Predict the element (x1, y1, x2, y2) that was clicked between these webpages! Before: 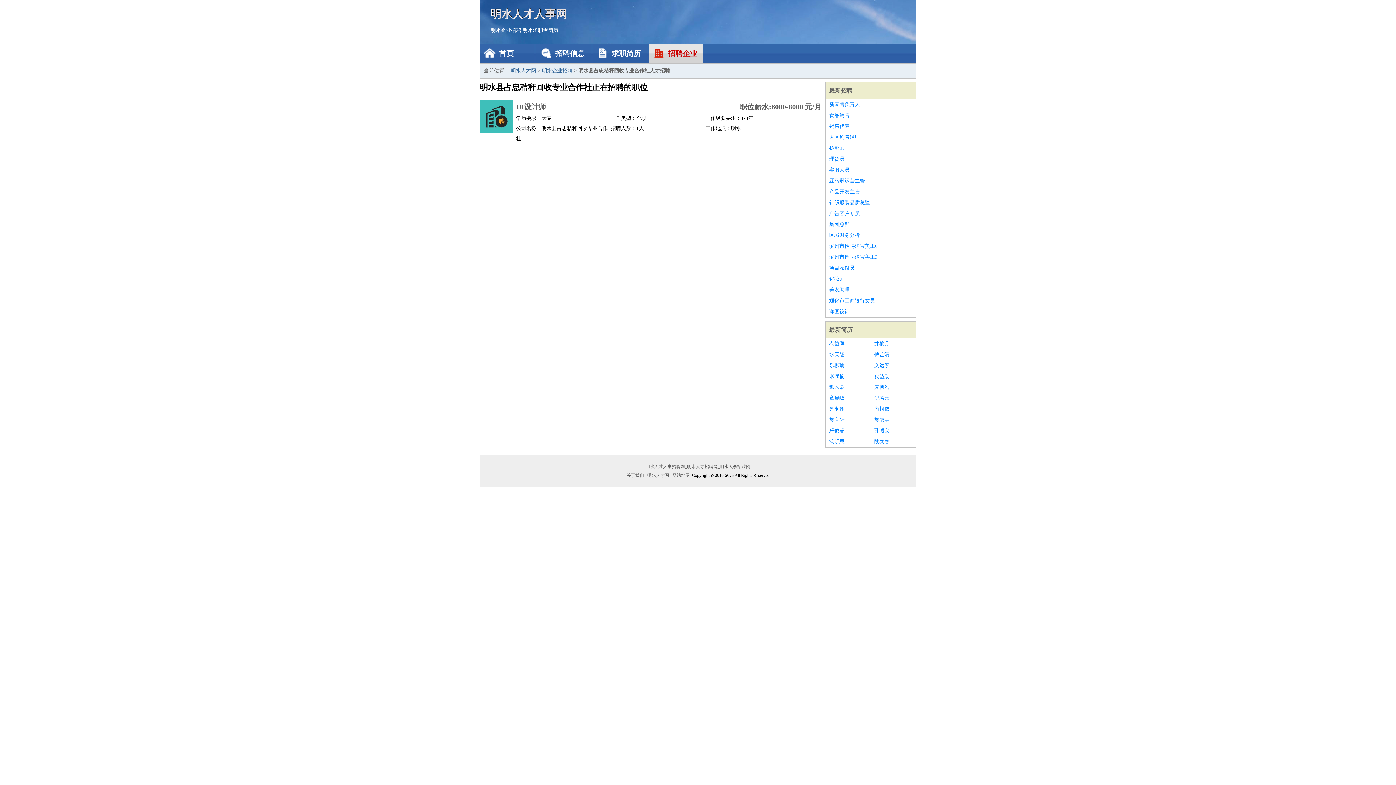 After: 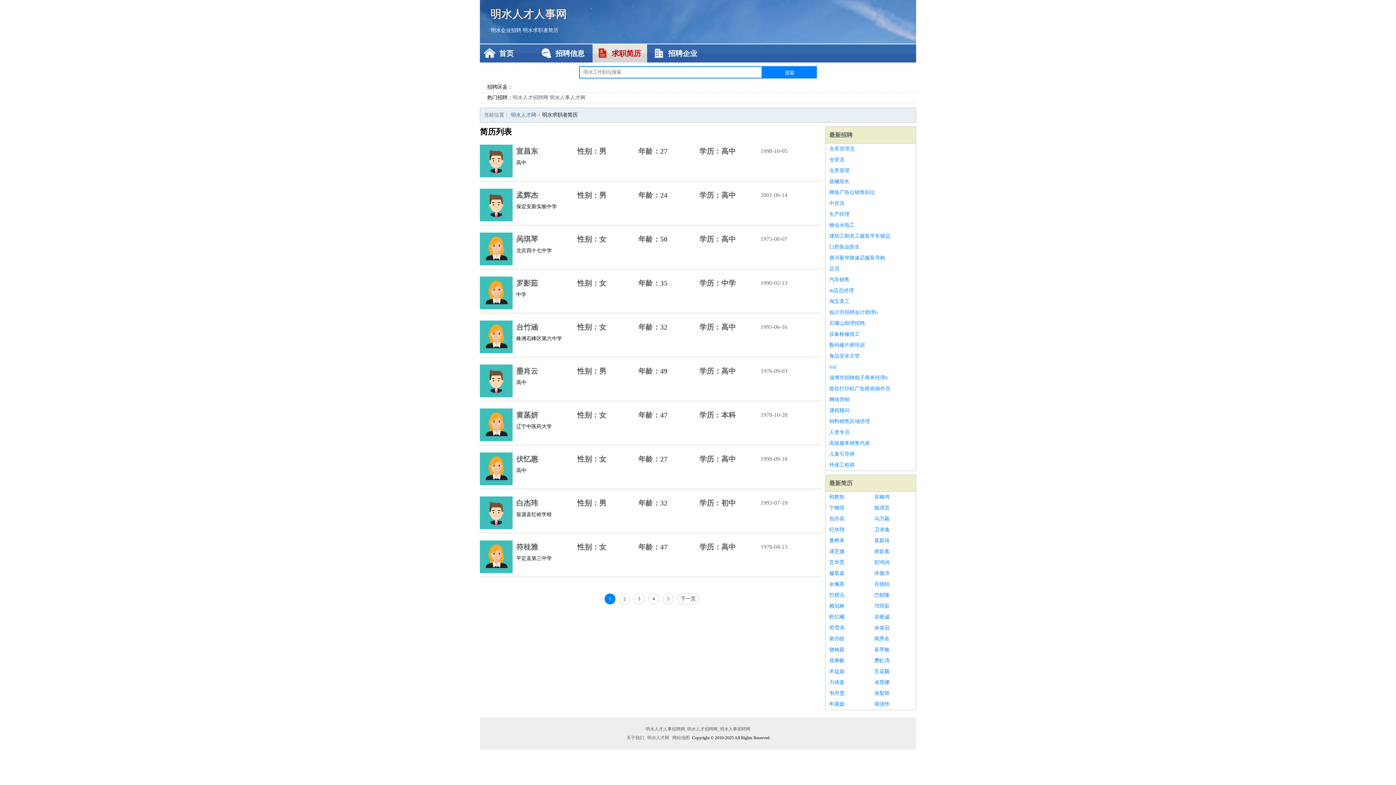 Action: bbox: (522, 27, 558, 33) label: 明水求职者简历